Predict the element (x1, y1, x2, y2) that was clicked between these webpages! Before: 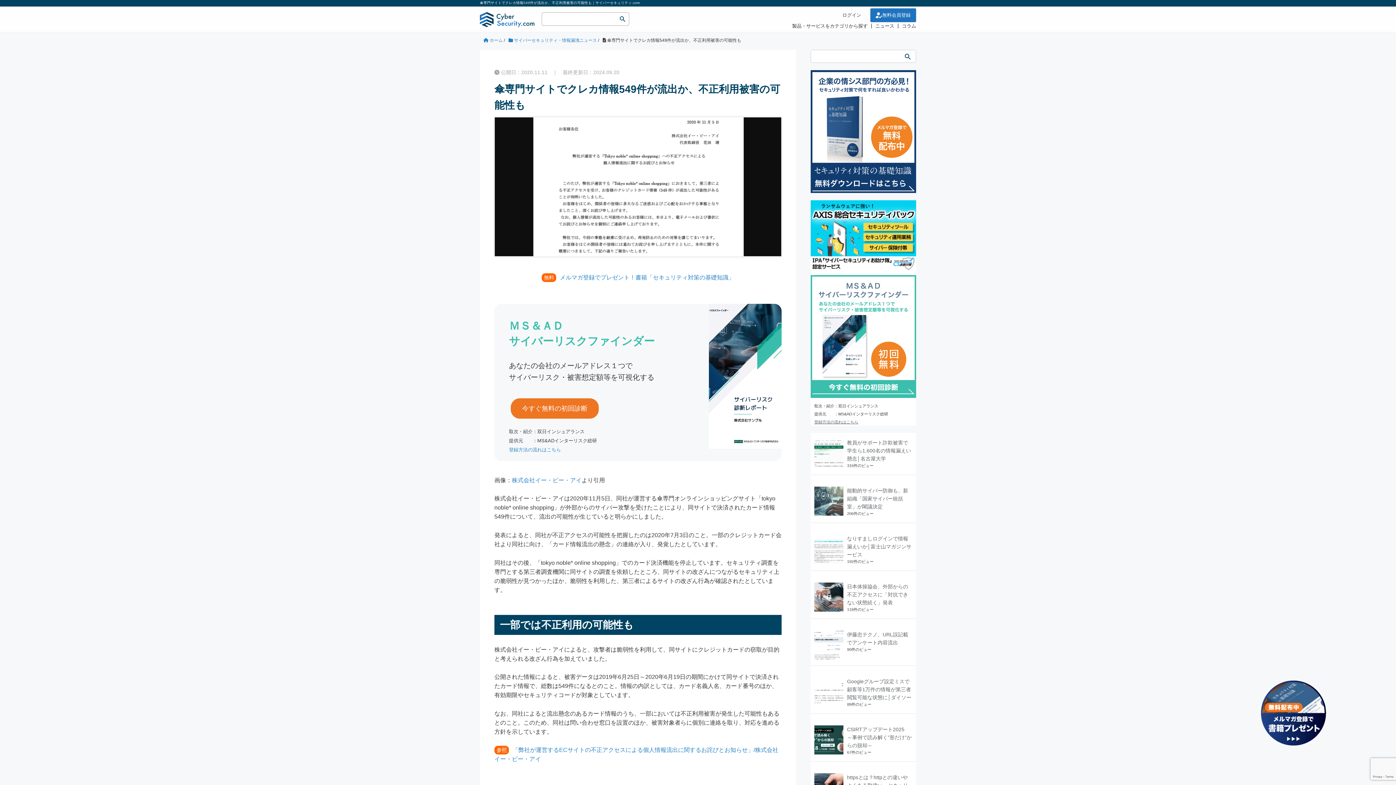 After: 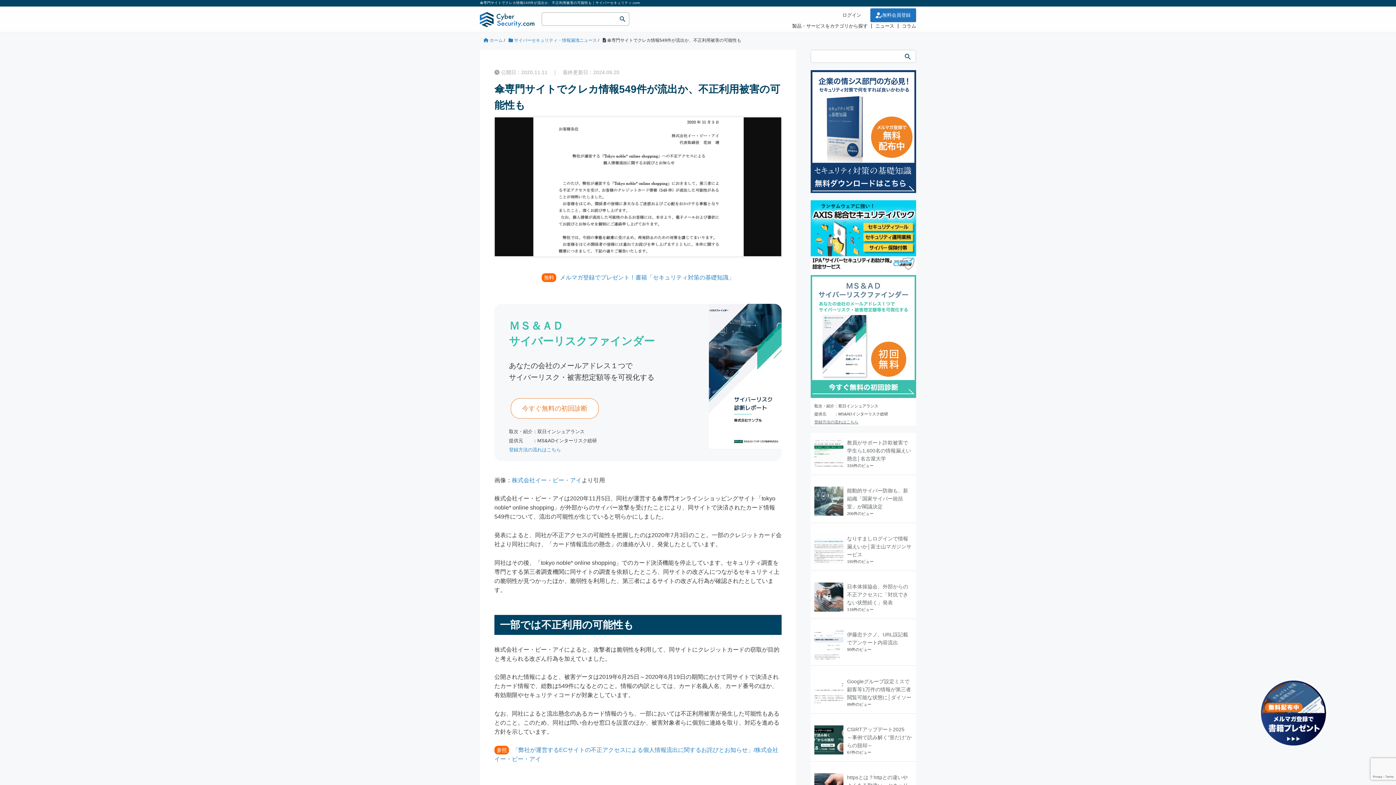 Action: bbox: (510, 398, 598, 418) label: 今すぐ無料の初回診断